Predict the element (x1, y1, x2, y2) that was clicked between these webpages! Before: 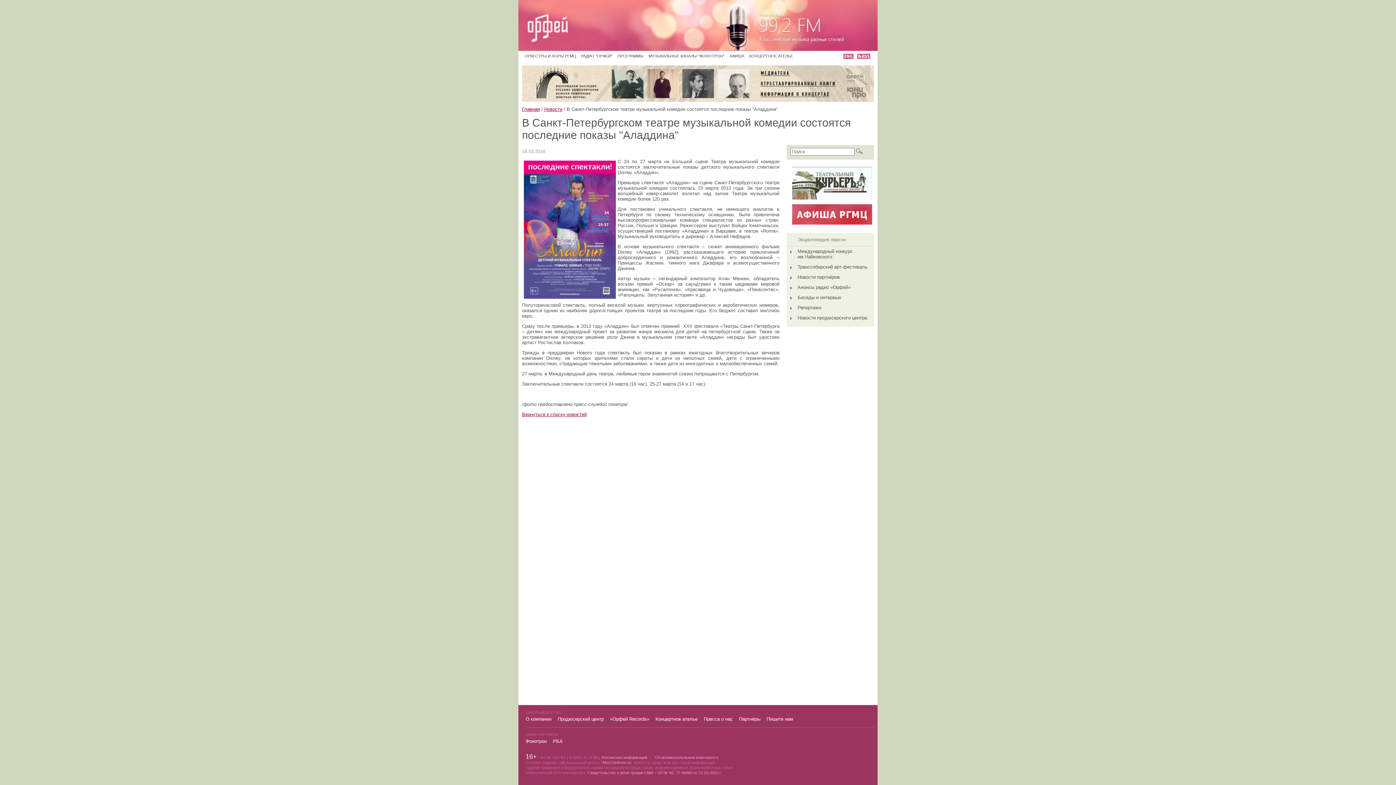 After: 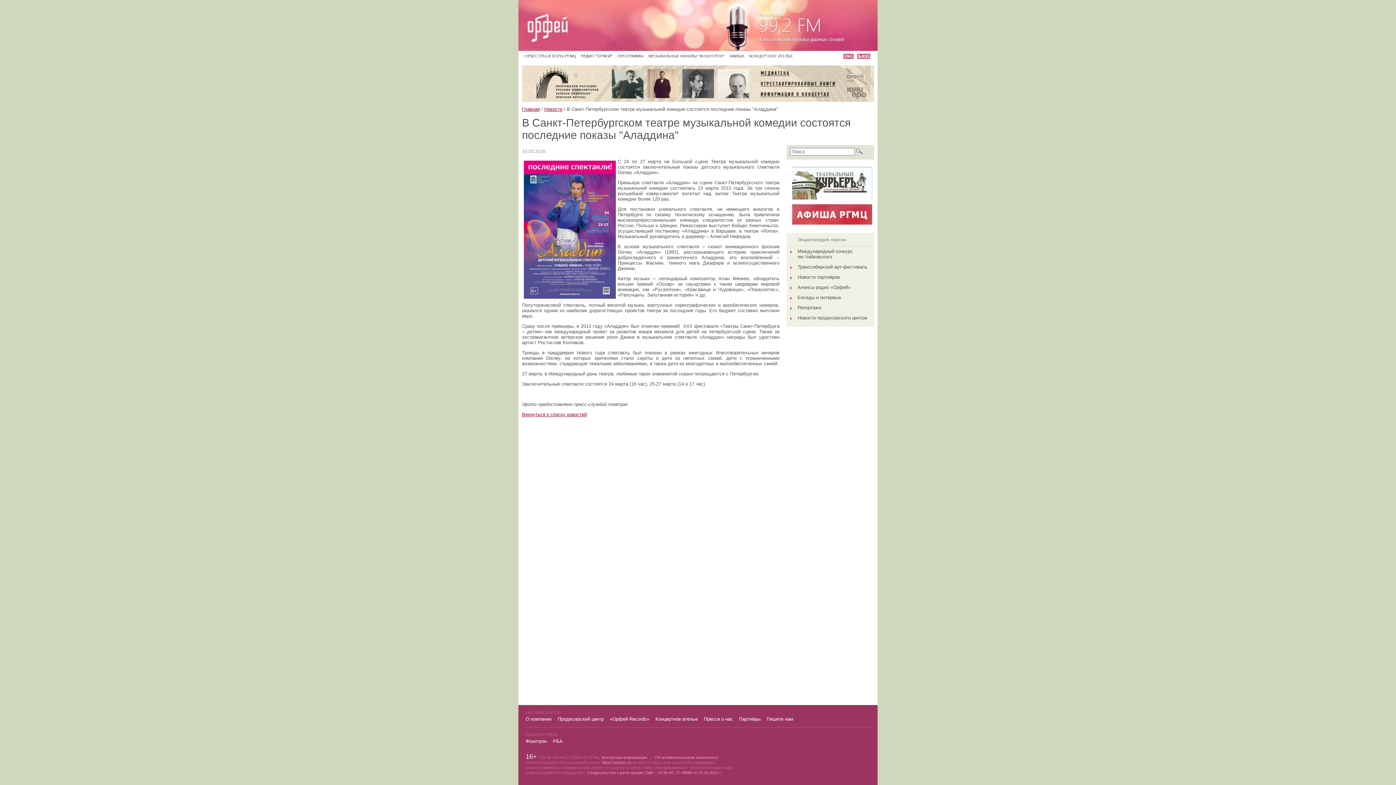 Action: bbox: (522, 97, 874, 102)